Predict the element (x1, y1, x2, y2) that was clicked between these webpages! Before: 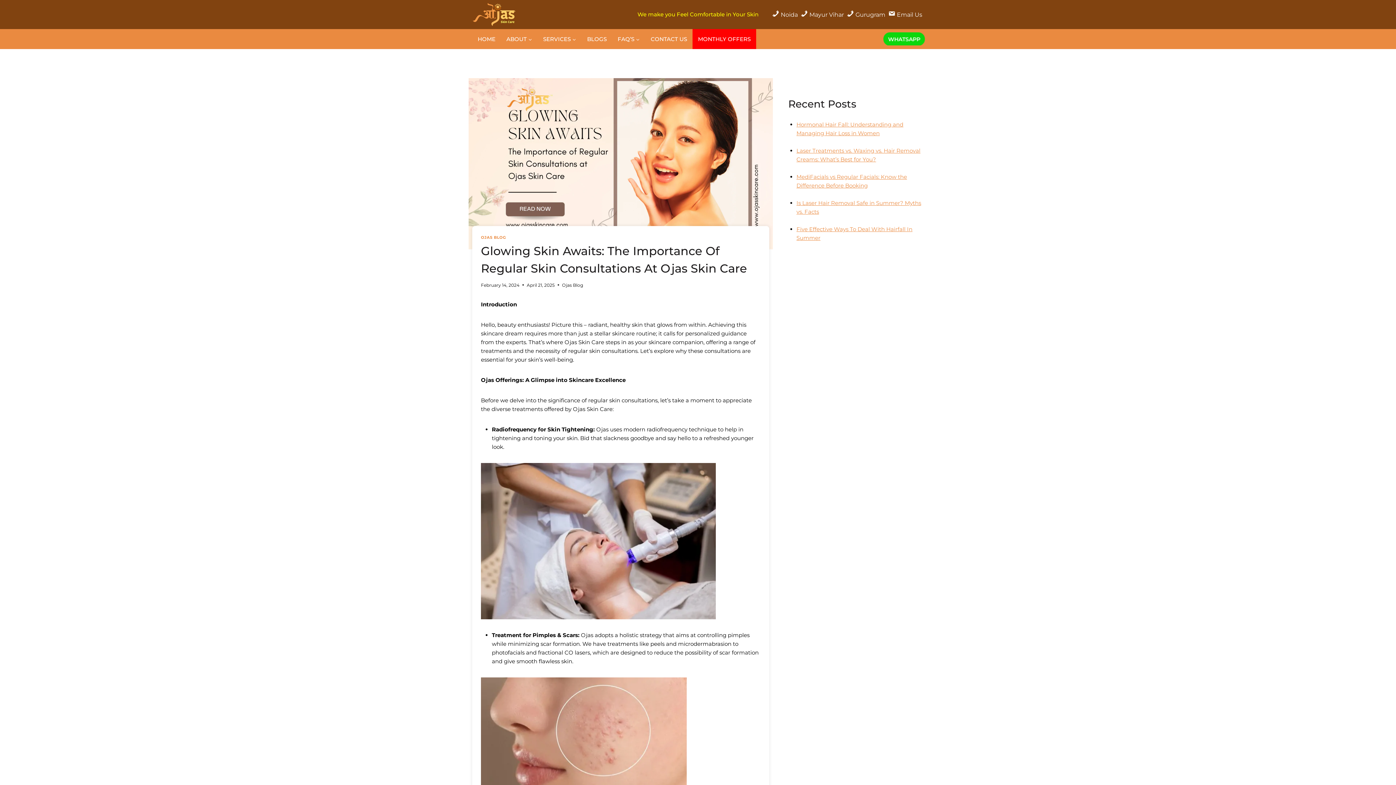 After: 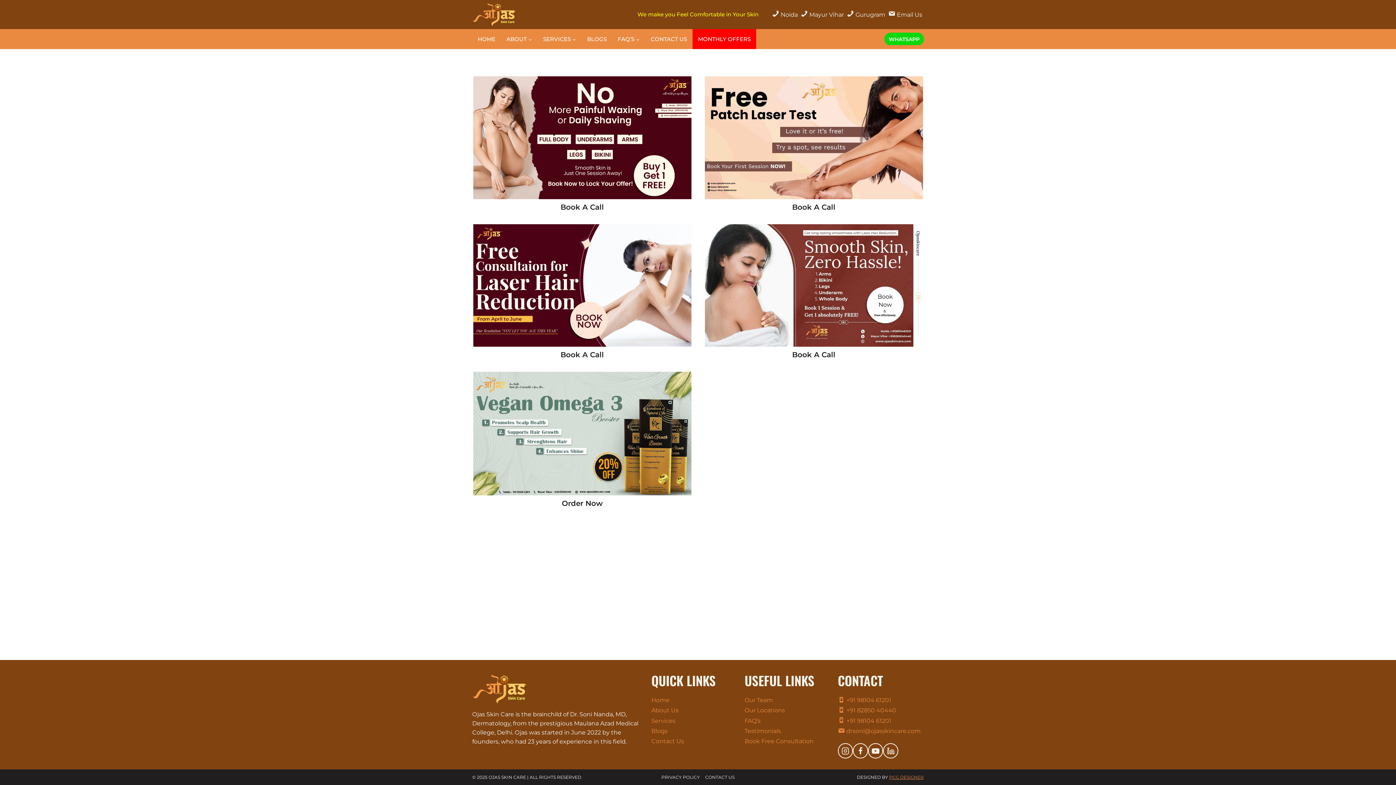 Action: label: MONTHLY OFFERS bbox: (692, 29, 756, 49)